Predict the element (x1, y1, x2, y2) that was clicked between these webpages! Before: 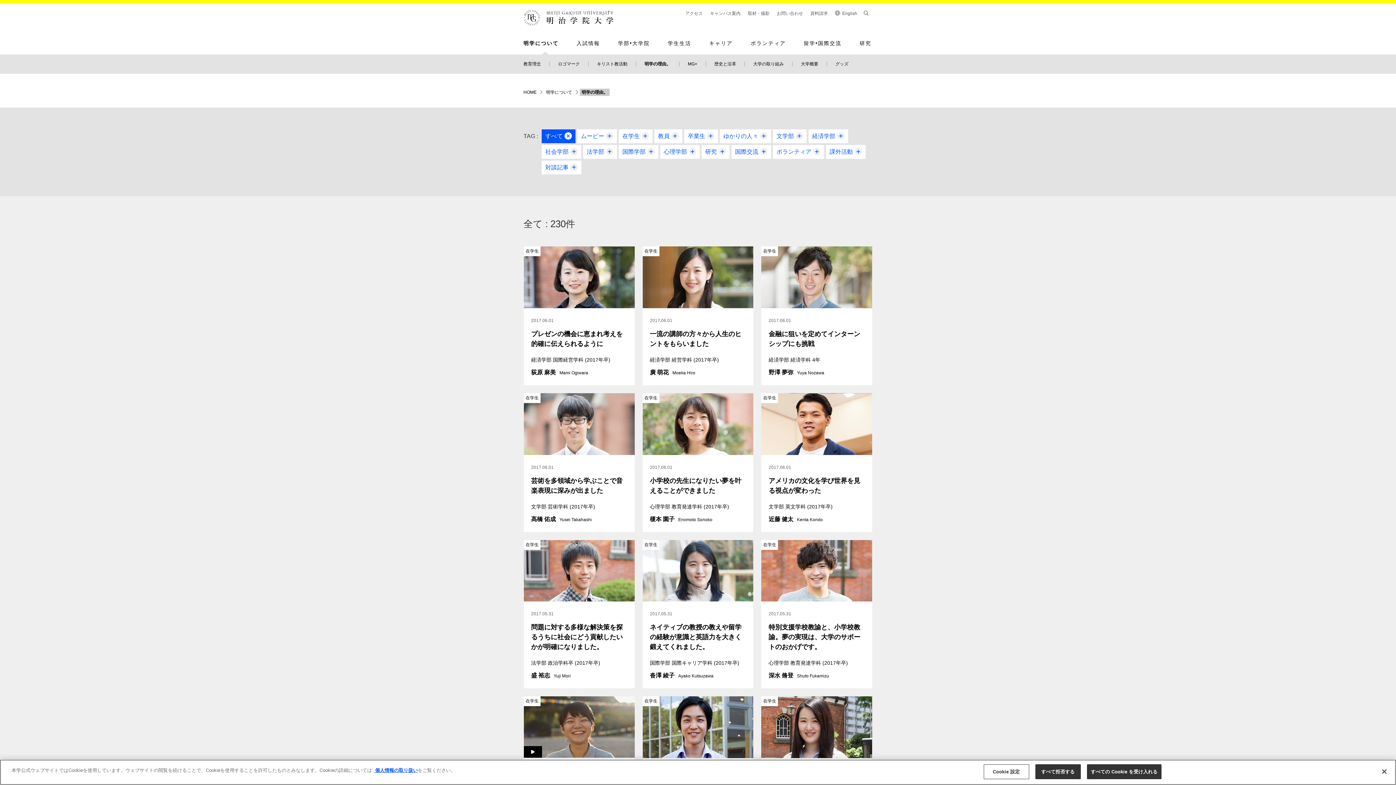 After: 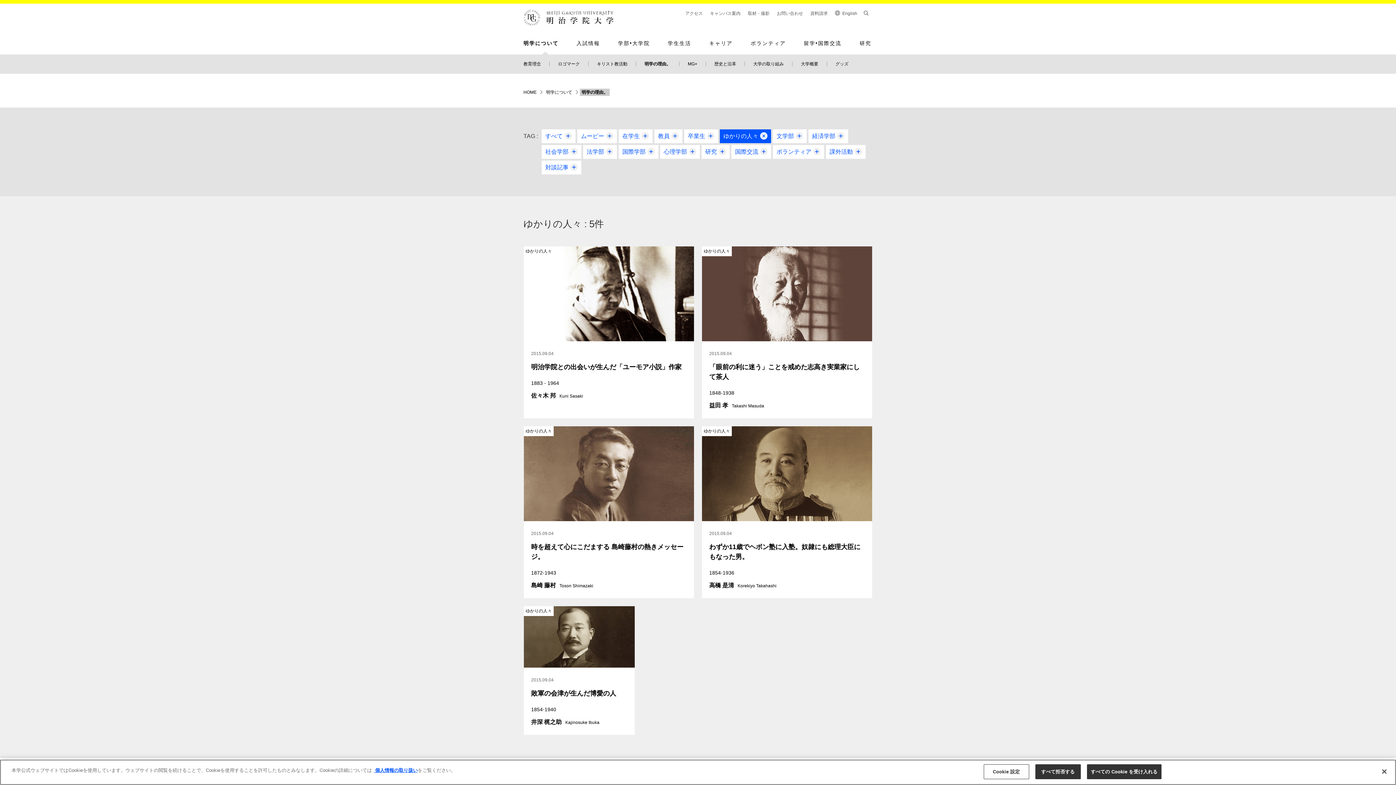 Action: label: ゆかりの人々 bbox: (720, 129, 771, 143)